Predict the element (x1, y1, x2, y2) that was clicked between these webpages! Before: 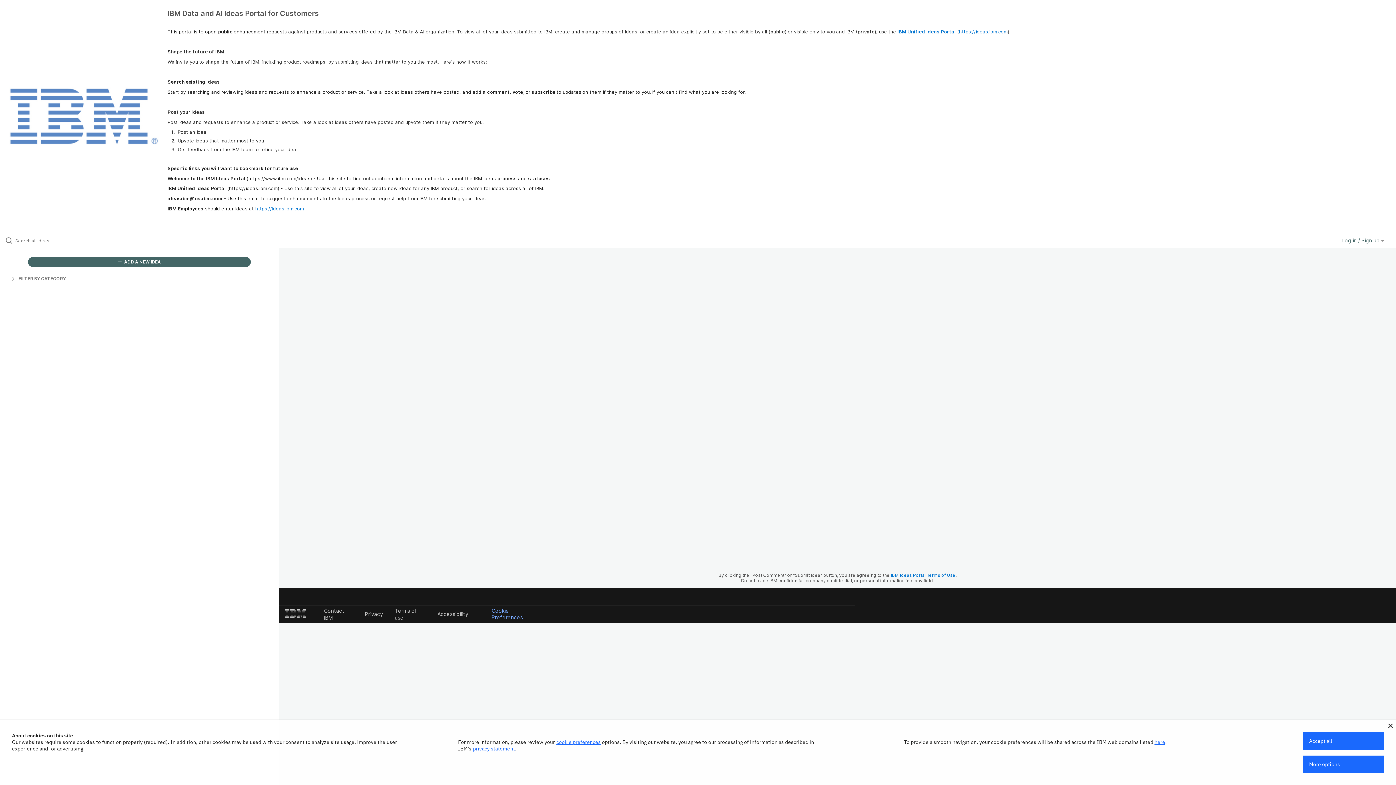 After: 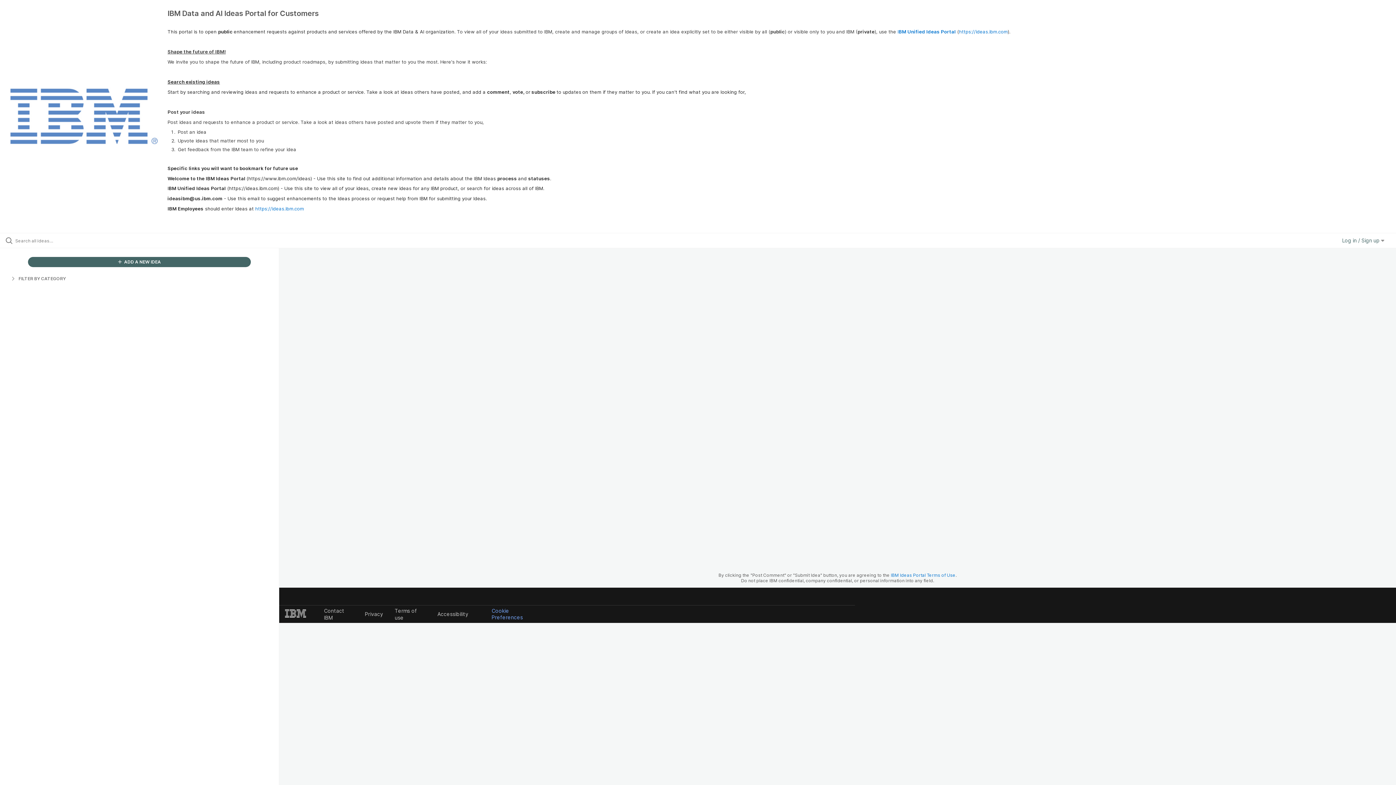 Action: bbox: (1303, 732, 1384, 750) label: Accept all